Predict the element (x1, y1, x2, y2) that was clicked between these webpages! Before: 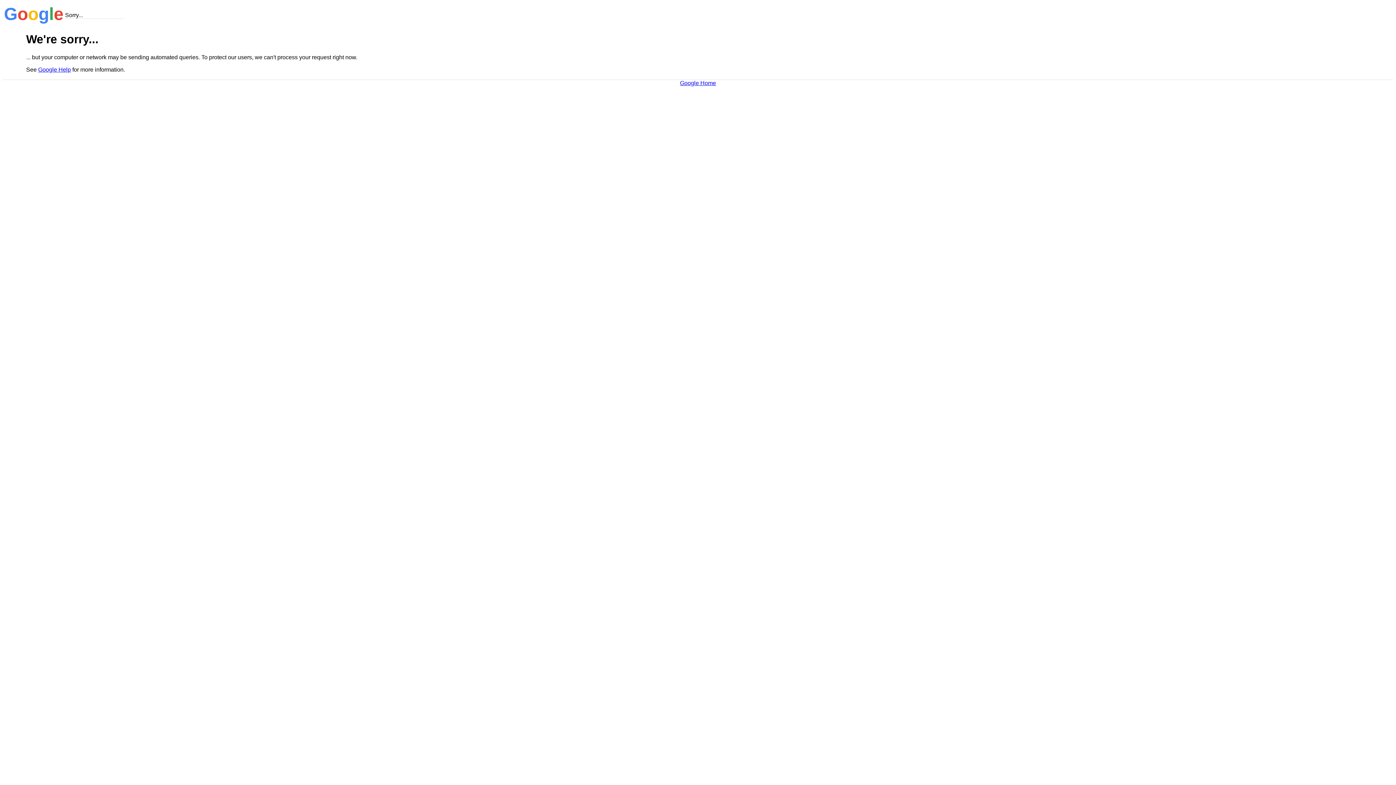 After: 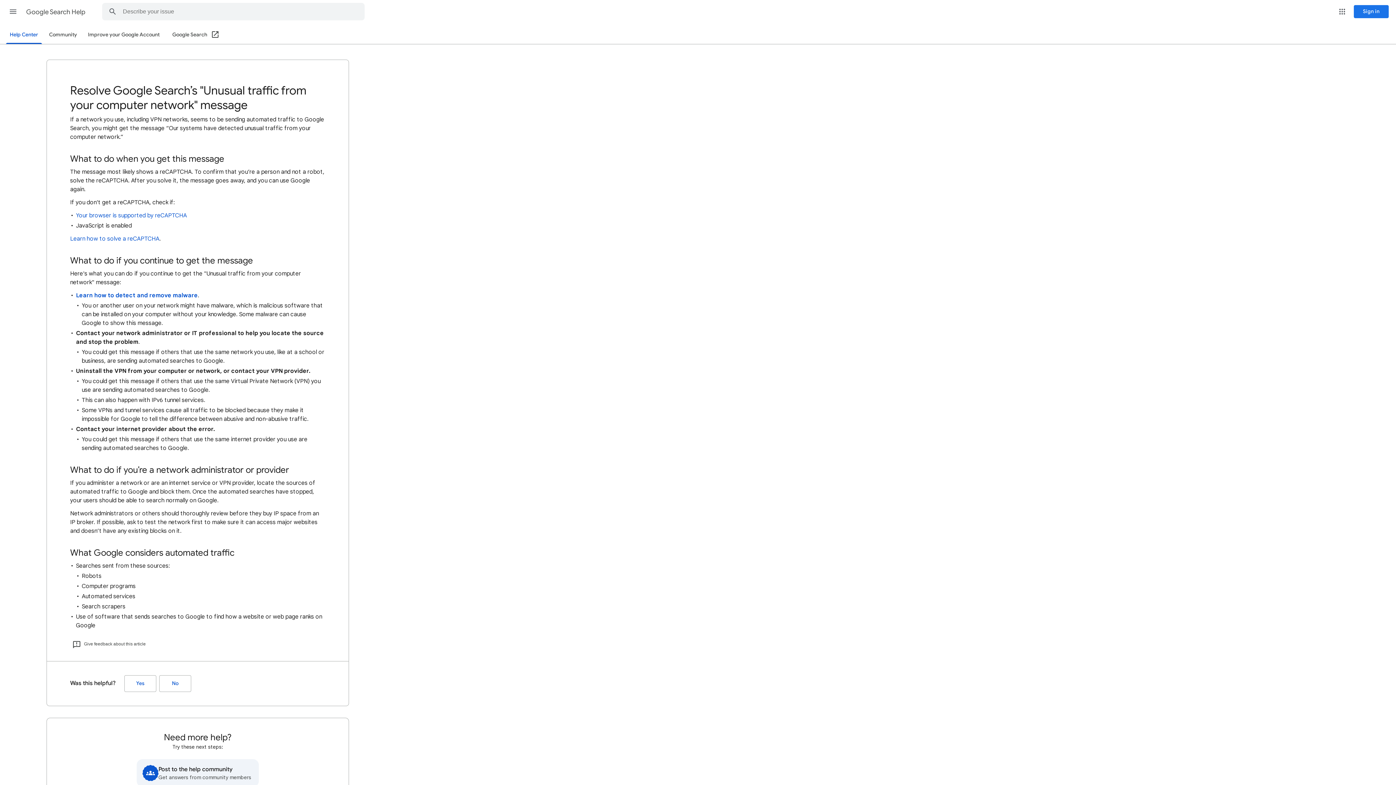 Action: label: Google Help bbox: (38, 66, 70, 72)